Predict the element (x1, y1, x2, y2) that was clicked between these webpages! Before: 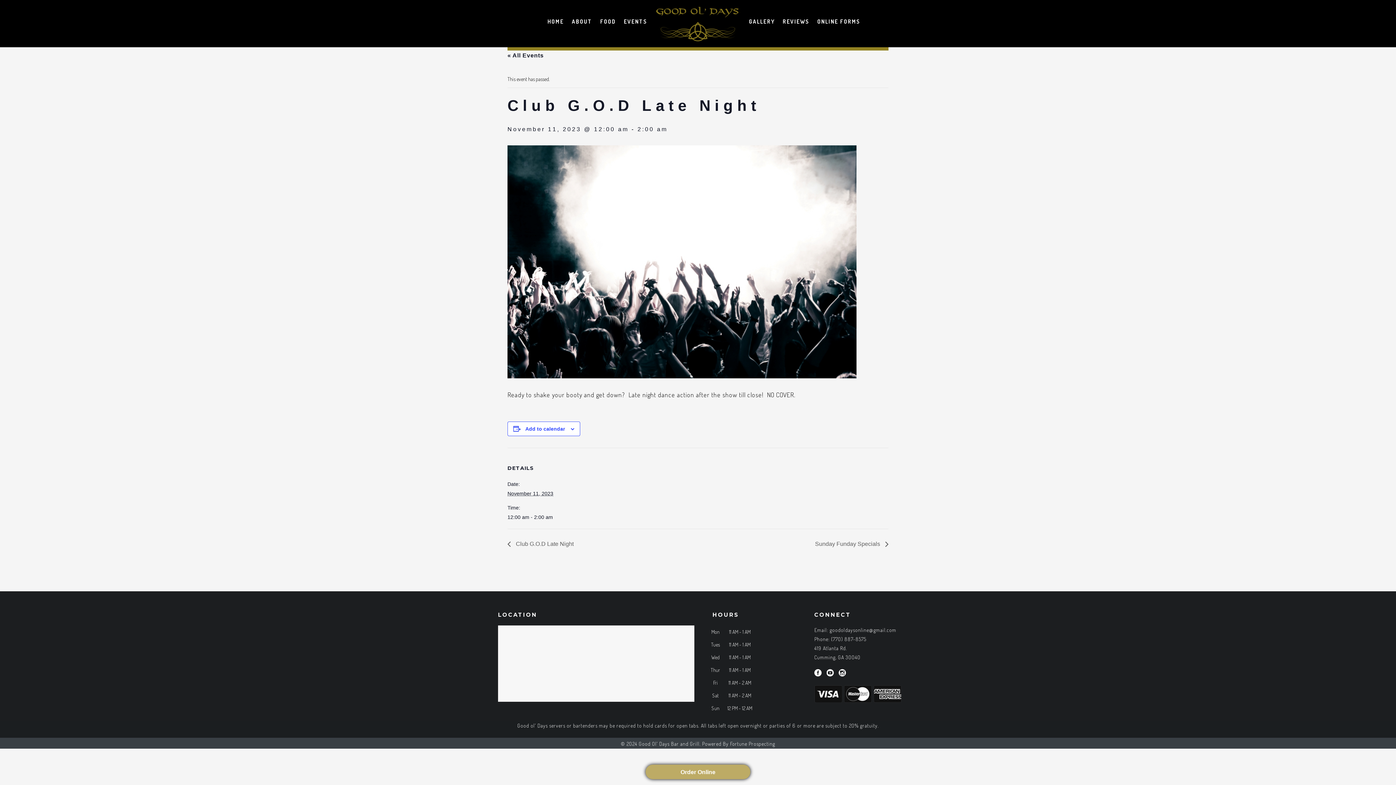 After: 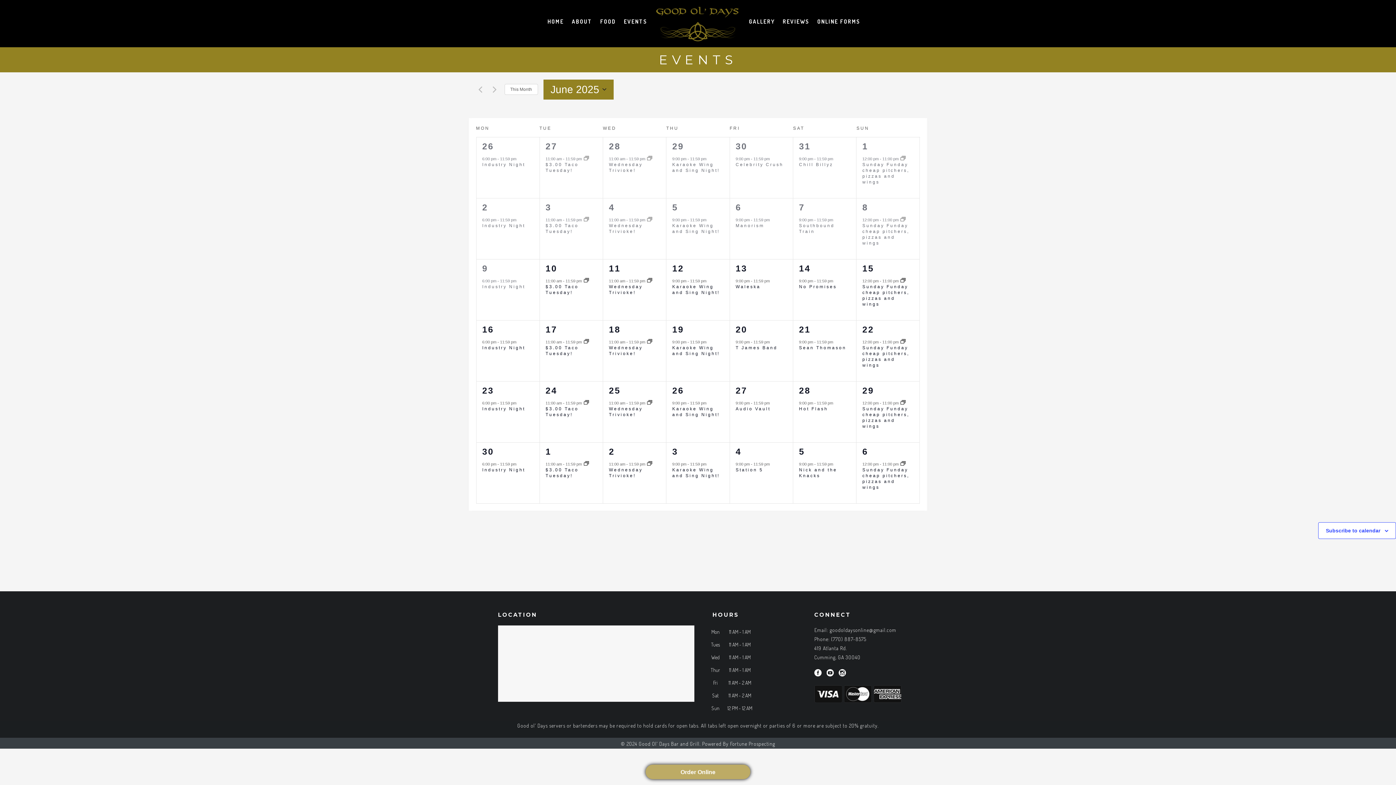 Action: label: « All Events bbox: (507, 52, 543, 58)